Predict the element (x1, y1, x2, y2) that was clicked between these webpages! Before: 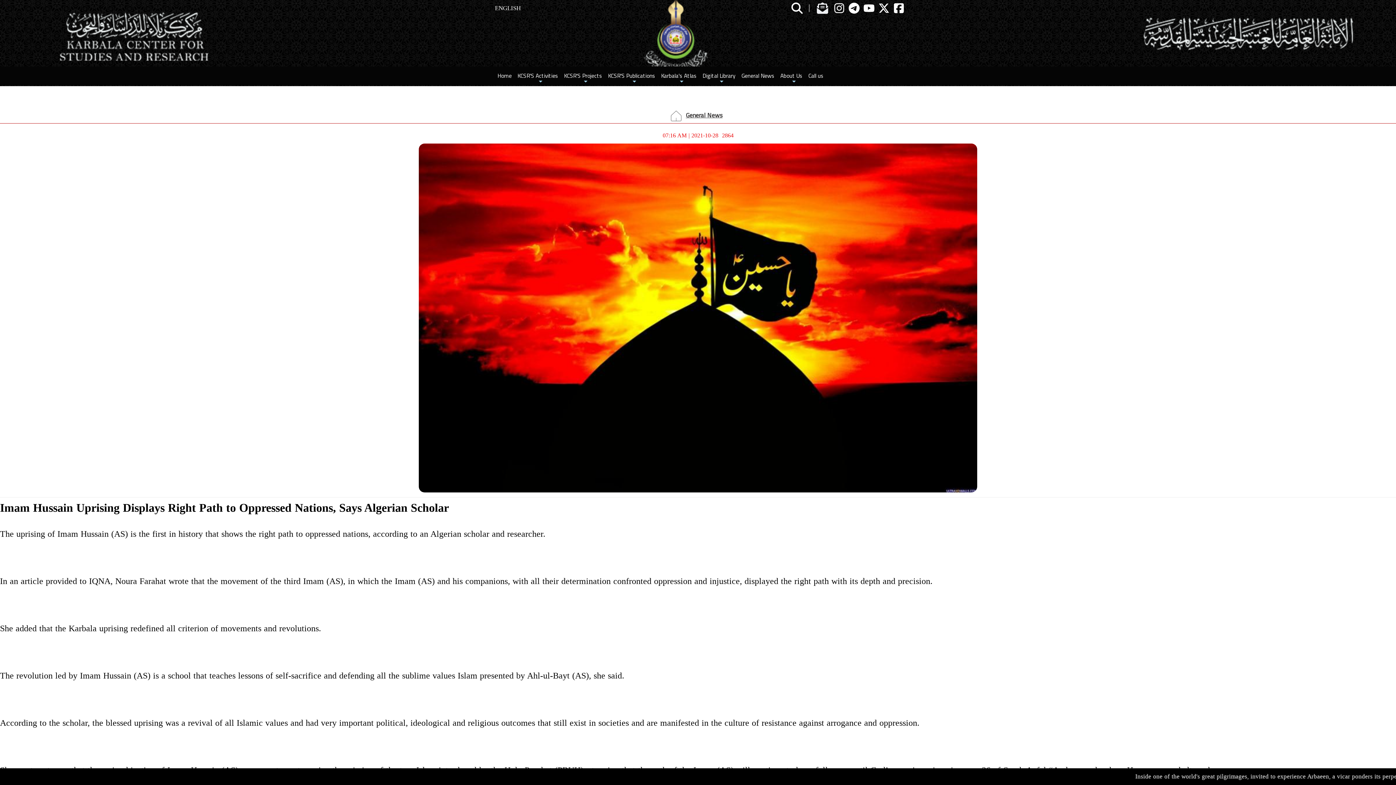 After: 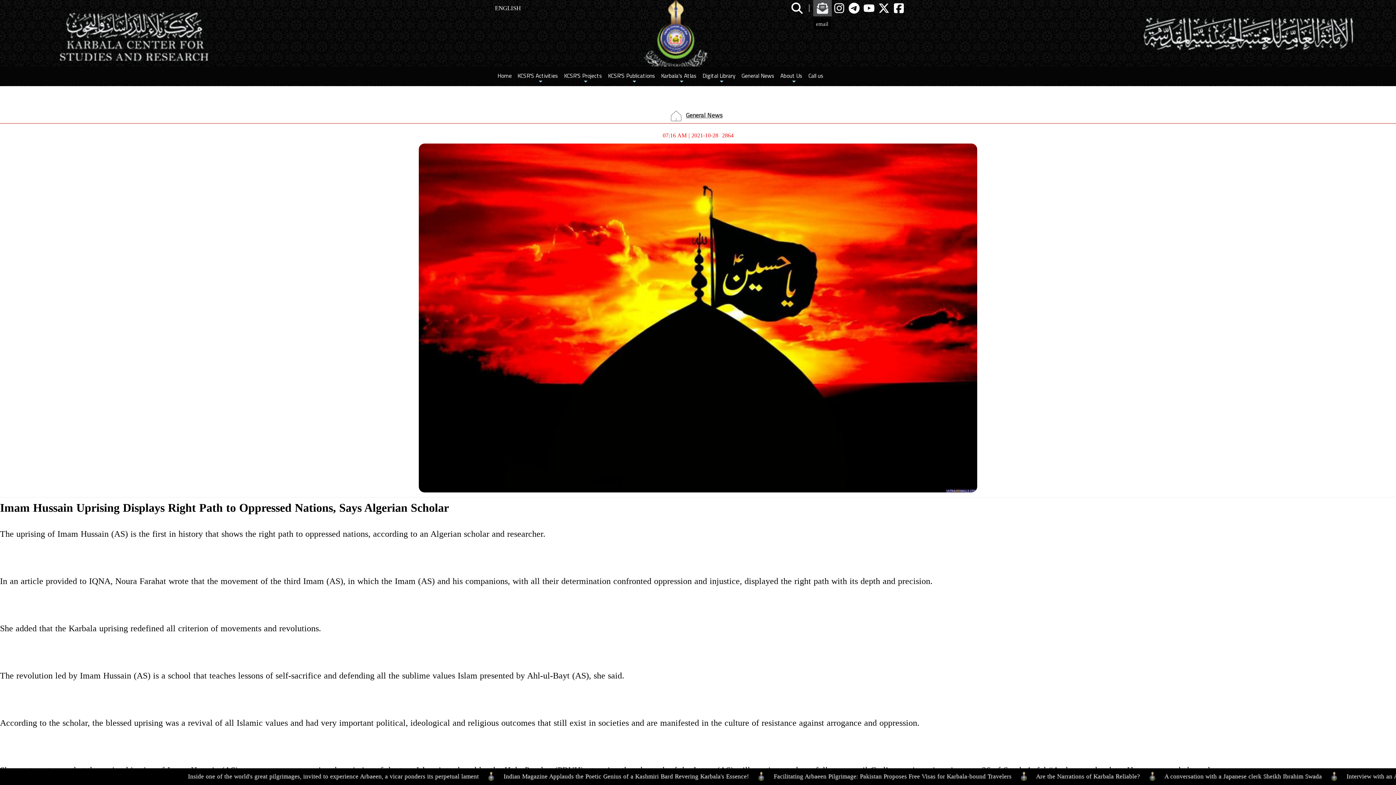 Action: bbox: (813, 0, 831, 16)